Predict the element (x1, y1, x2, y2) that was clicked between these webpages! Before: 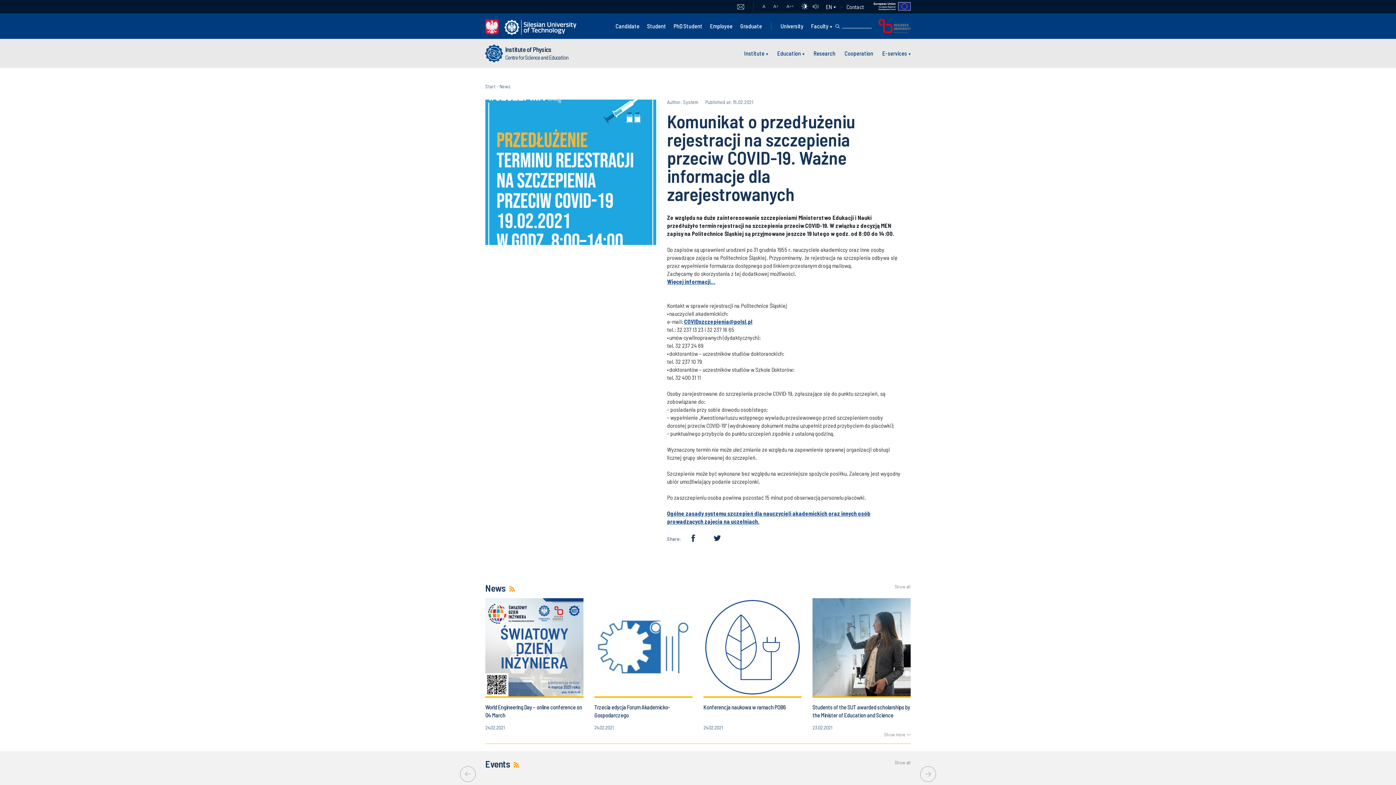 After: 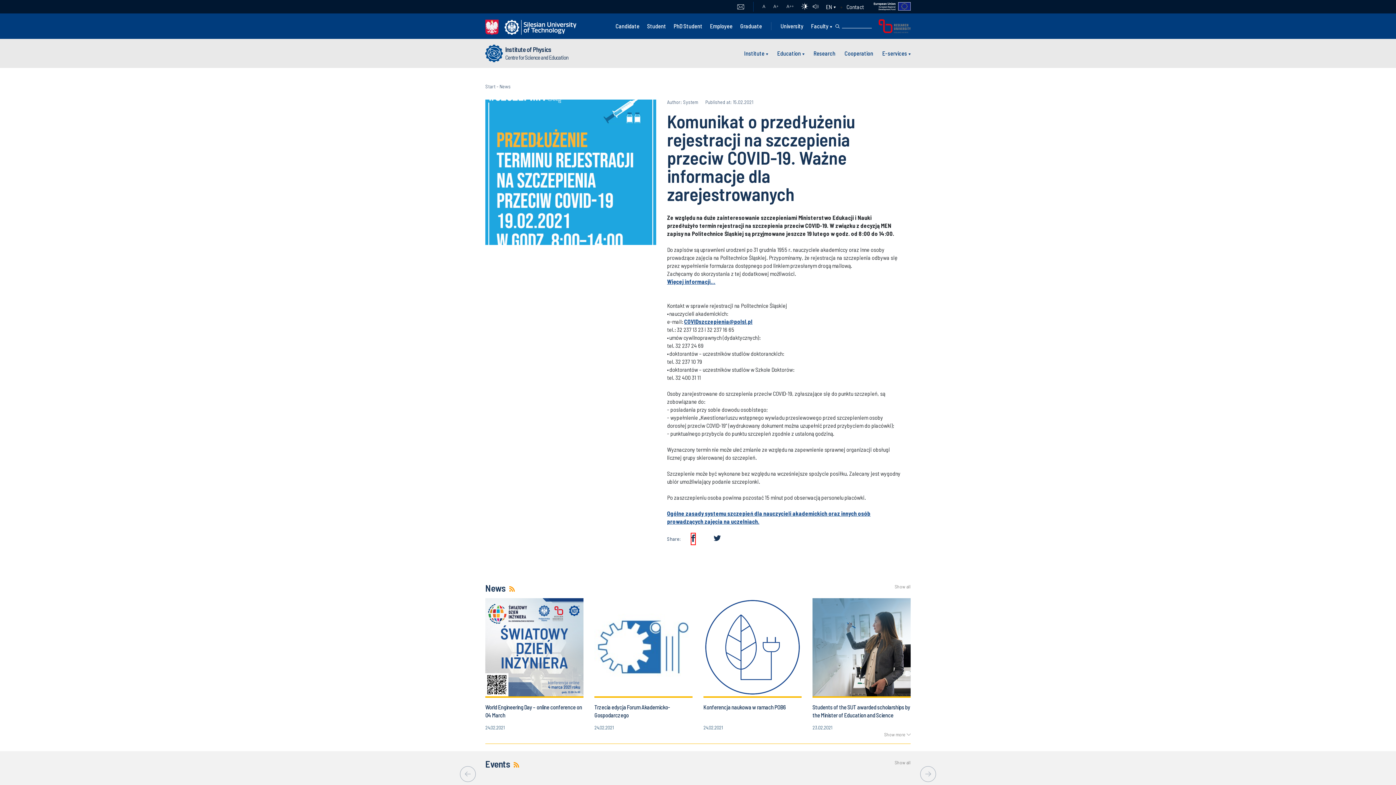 Action: bbox: (691, 533, 695, 544)